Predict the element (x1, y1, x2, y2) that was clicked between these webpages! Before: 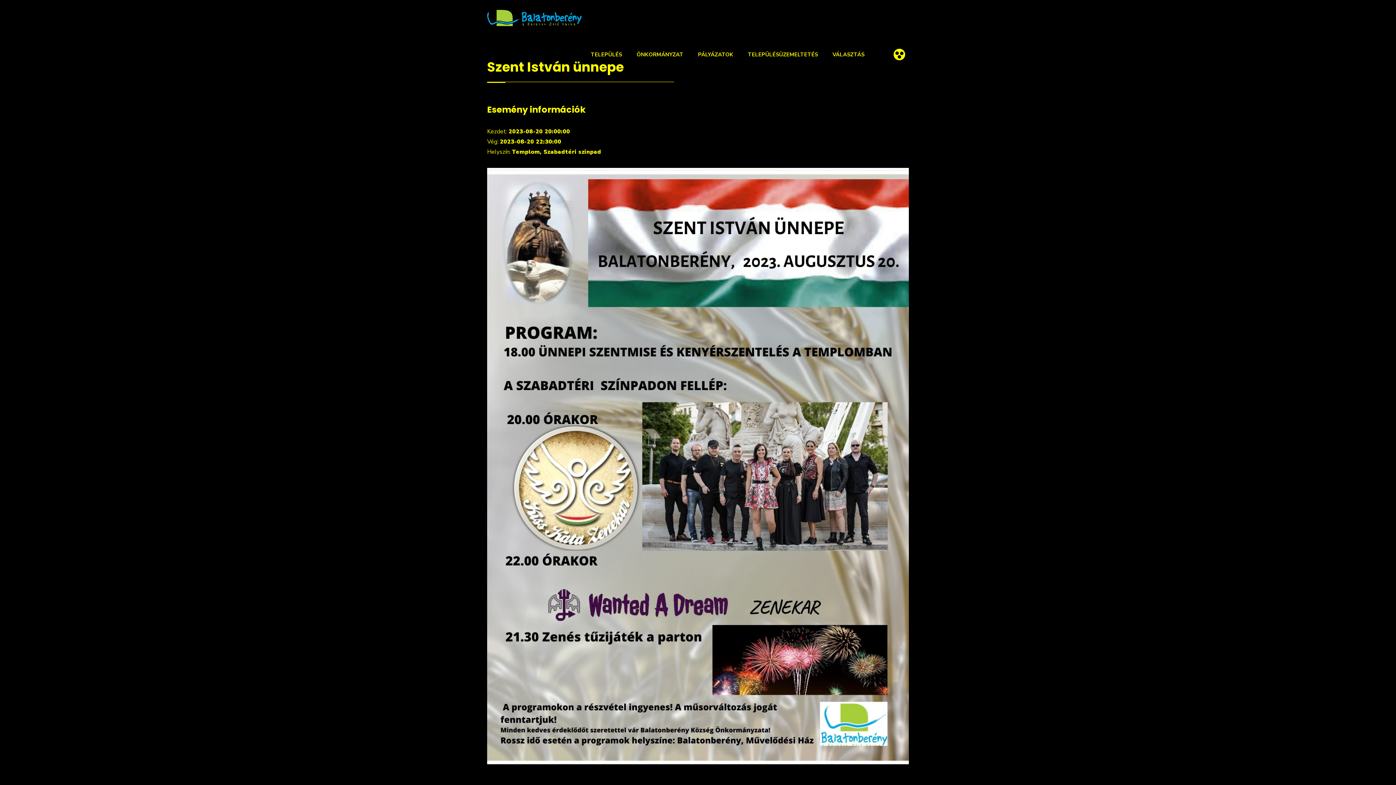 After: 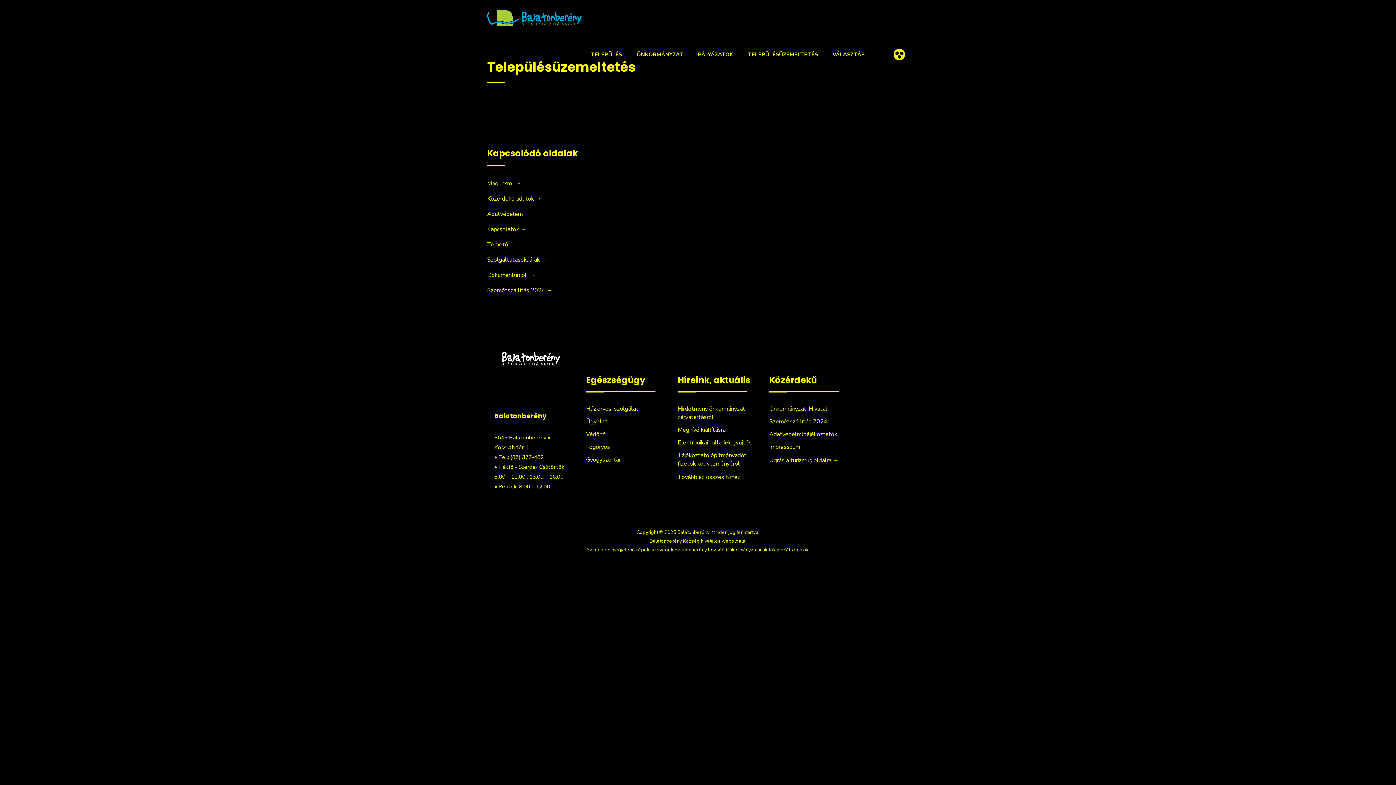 Action: label: TELEPÜLÉSÜZEMELTETÉS bbox: (748, 36, 818, 72)